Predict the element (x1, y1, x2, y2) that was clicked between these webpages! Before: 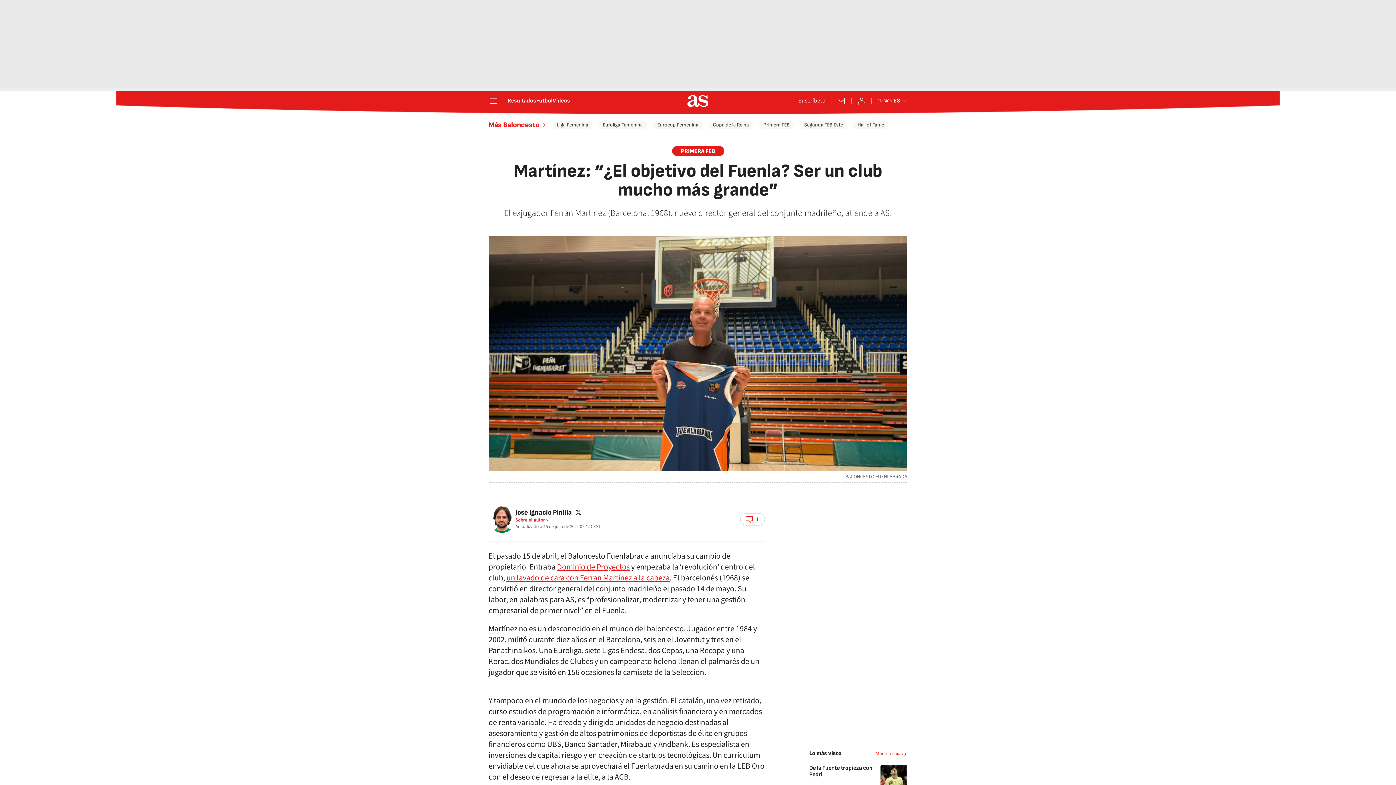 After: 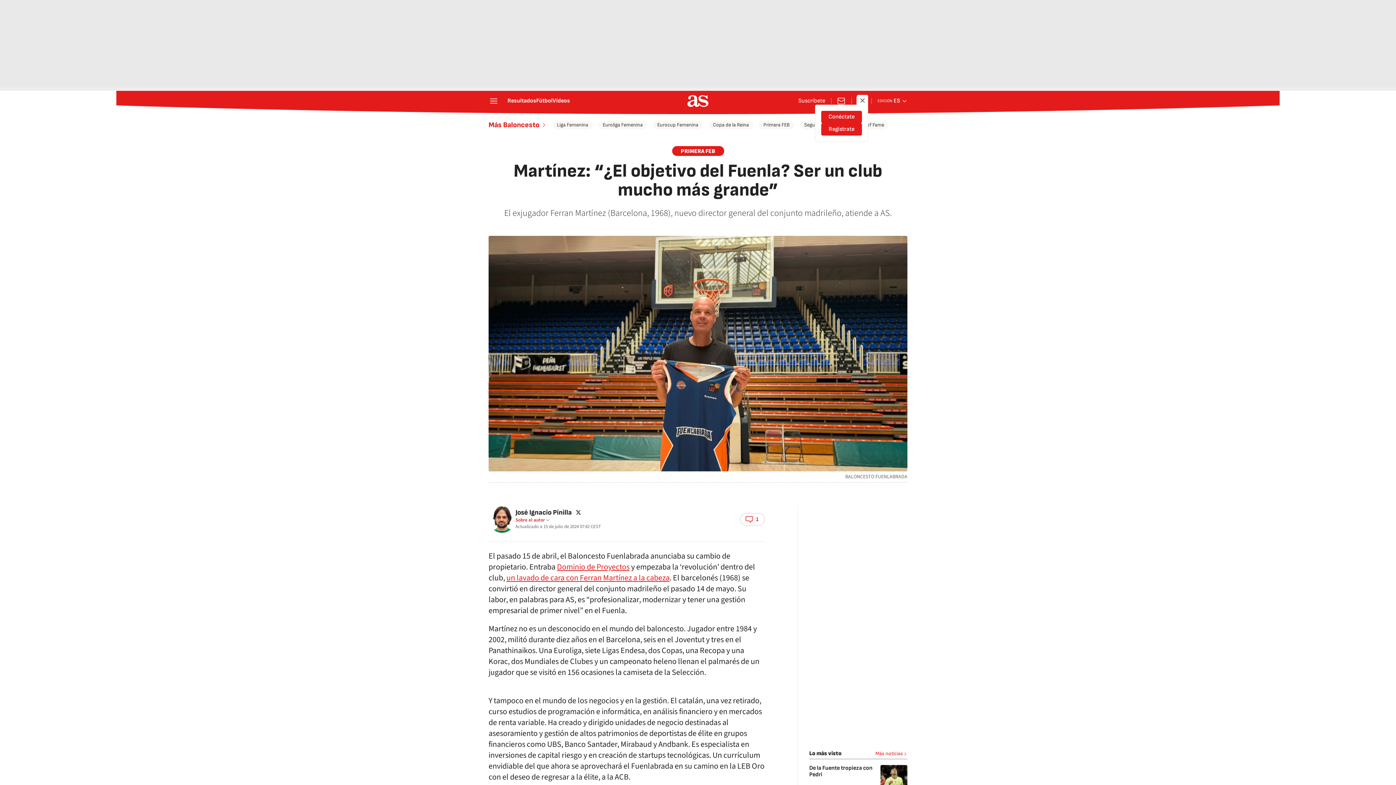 Action: label: Conéctate bbox: (857, 96, 866, 105)